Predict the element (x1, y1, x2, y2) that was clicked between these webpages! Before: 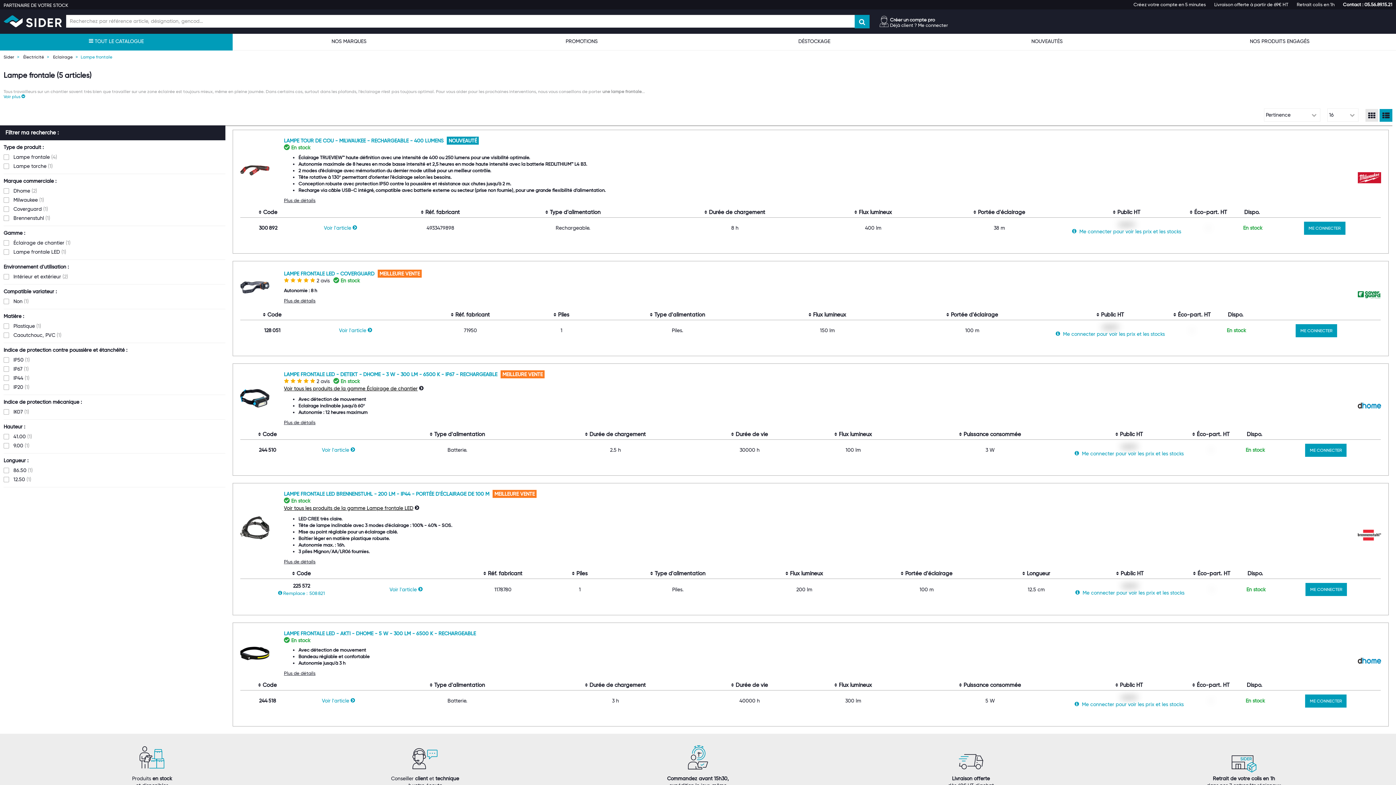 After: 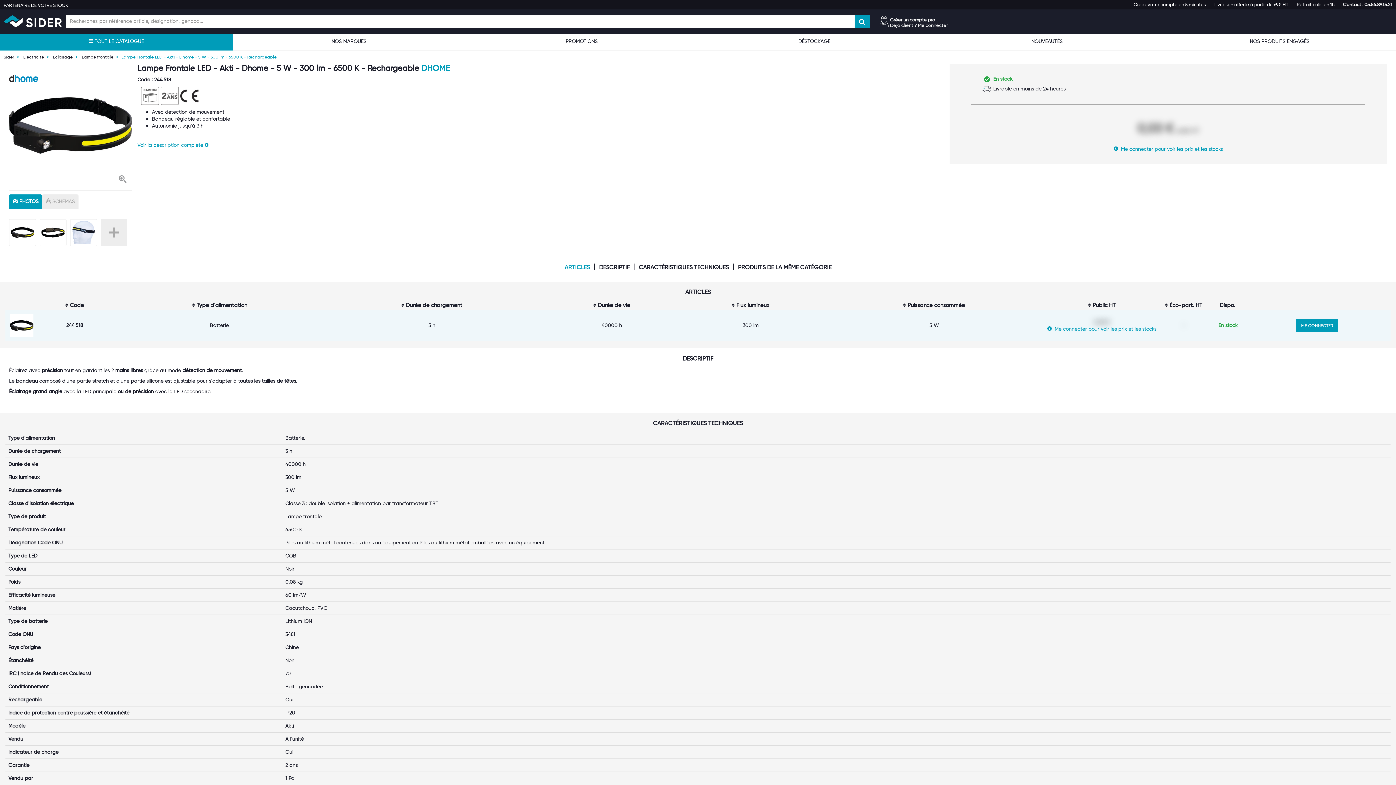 Action: label: LAMPE FRONTALE LED - AKTI - DHOME - 5 W - 300 LM - 6500 K - RECHARGEABLE bbox: (284, 630, 476, 636)